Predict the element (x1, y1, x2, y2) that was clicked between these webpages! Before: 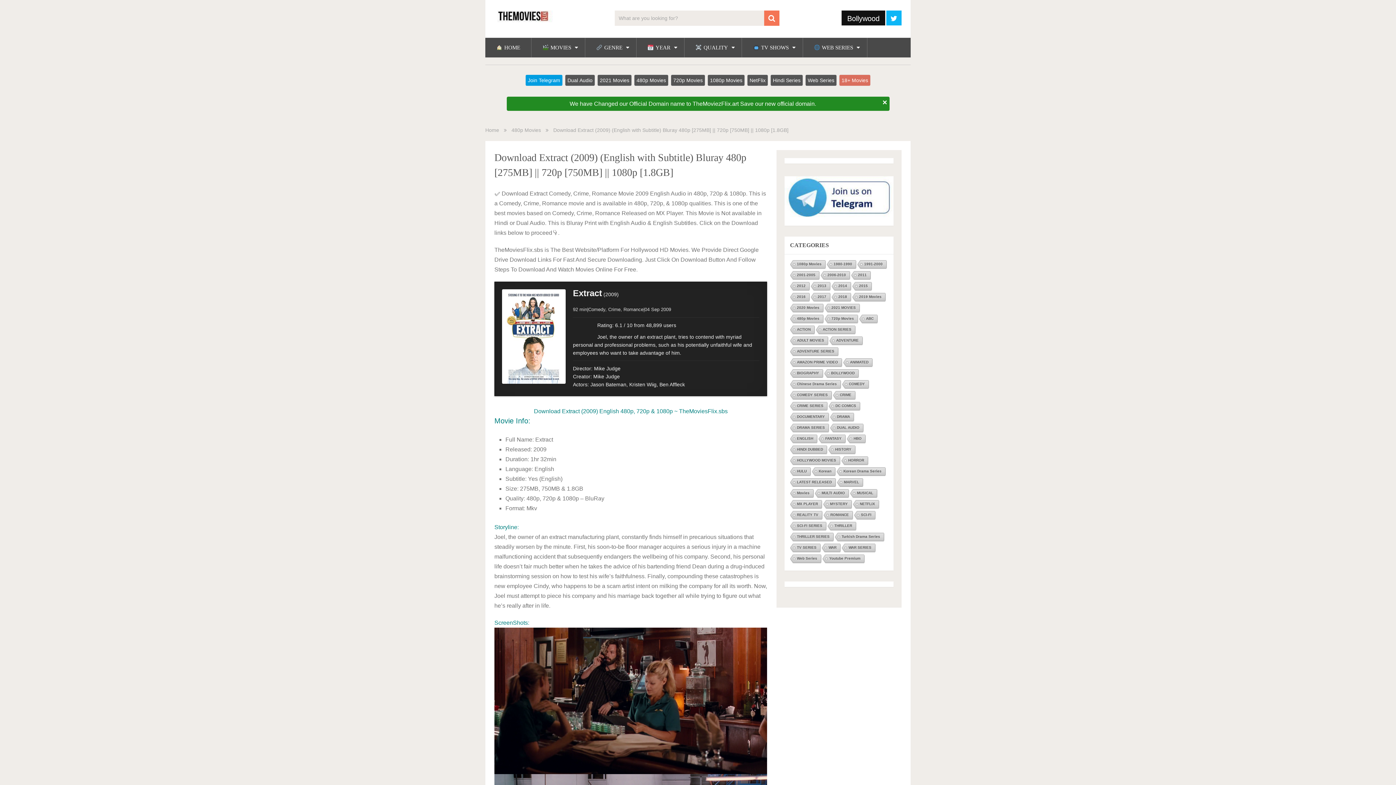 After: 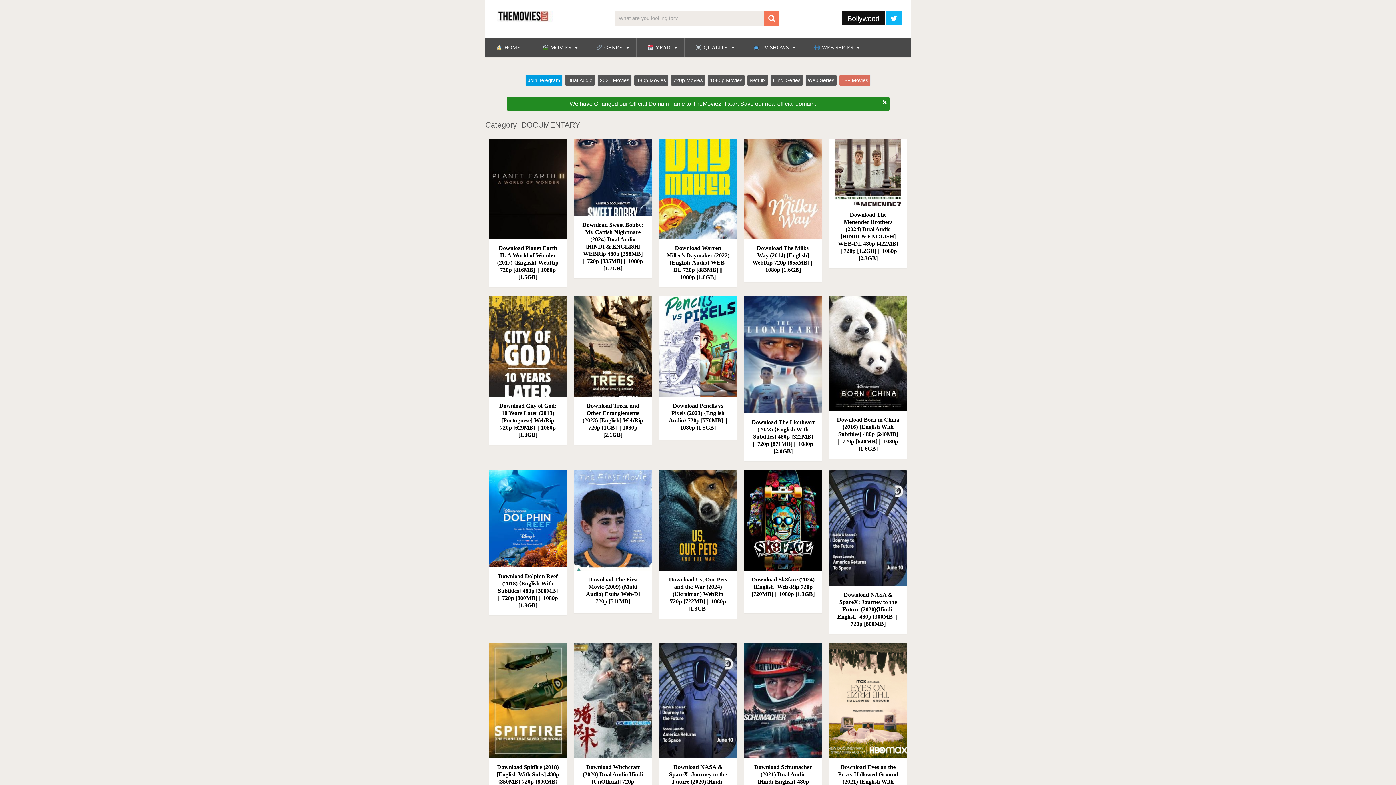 Action: label: DOCUMENTARY bbox: (789, 413, 828, 422)